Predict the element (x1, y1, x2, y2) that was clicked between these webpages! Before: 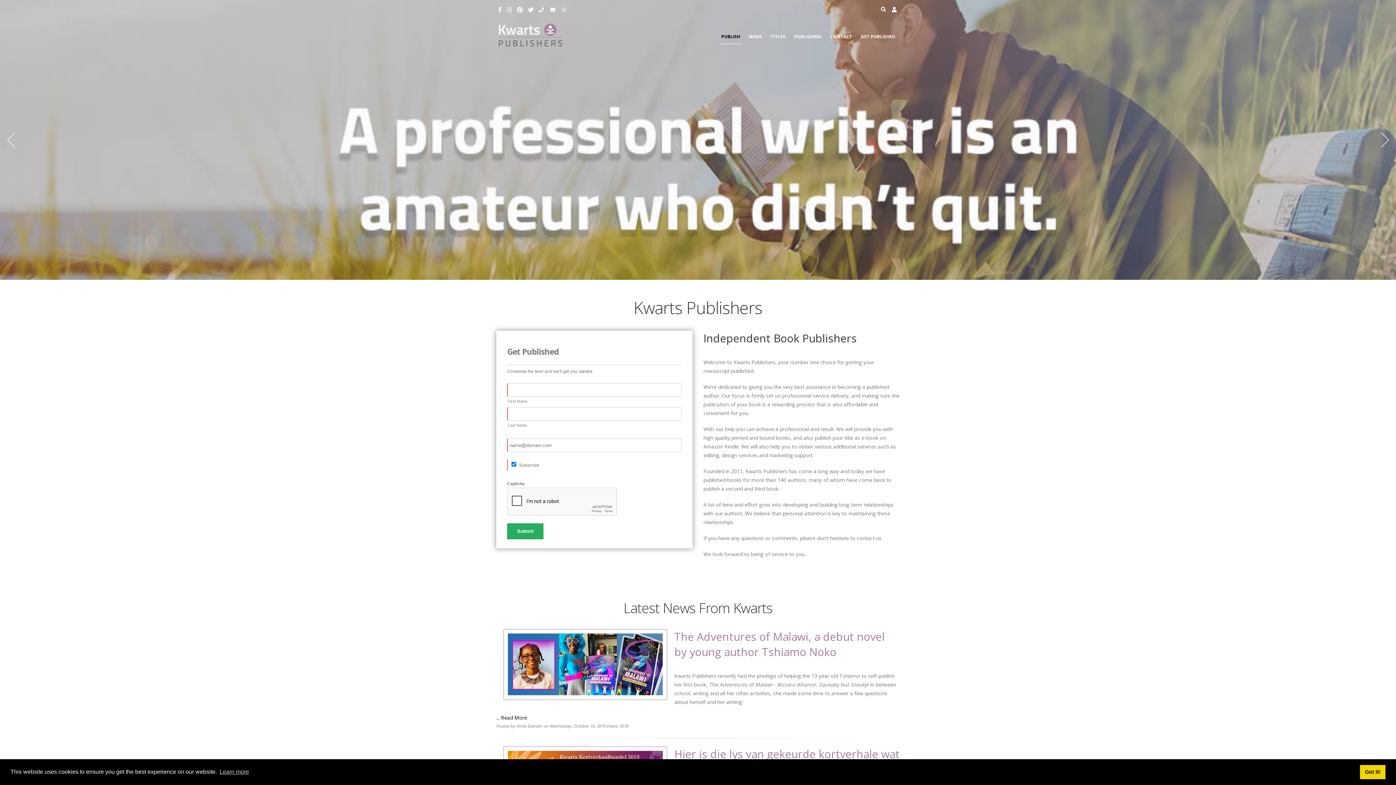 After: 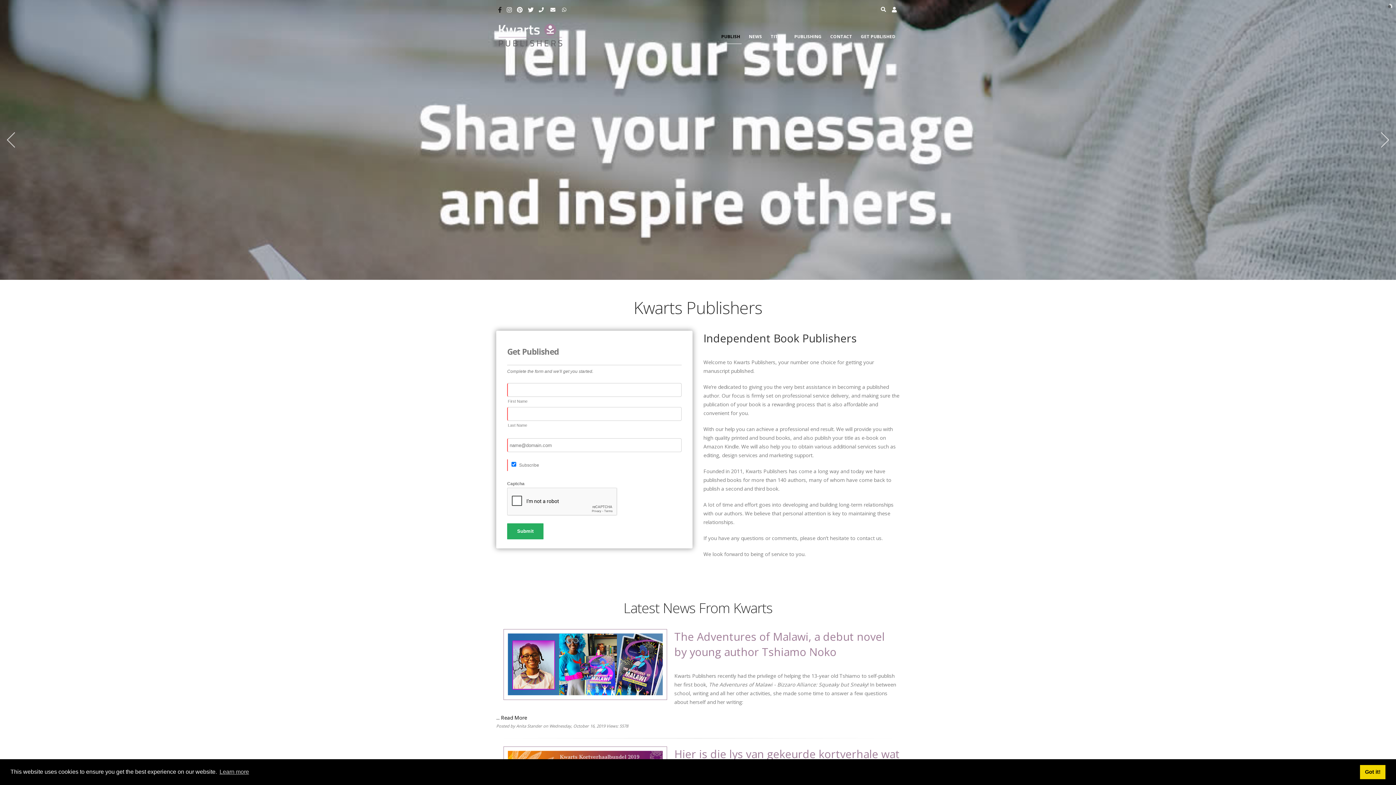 Action: label: Facebook bbox: (496, 6, 503, 13)